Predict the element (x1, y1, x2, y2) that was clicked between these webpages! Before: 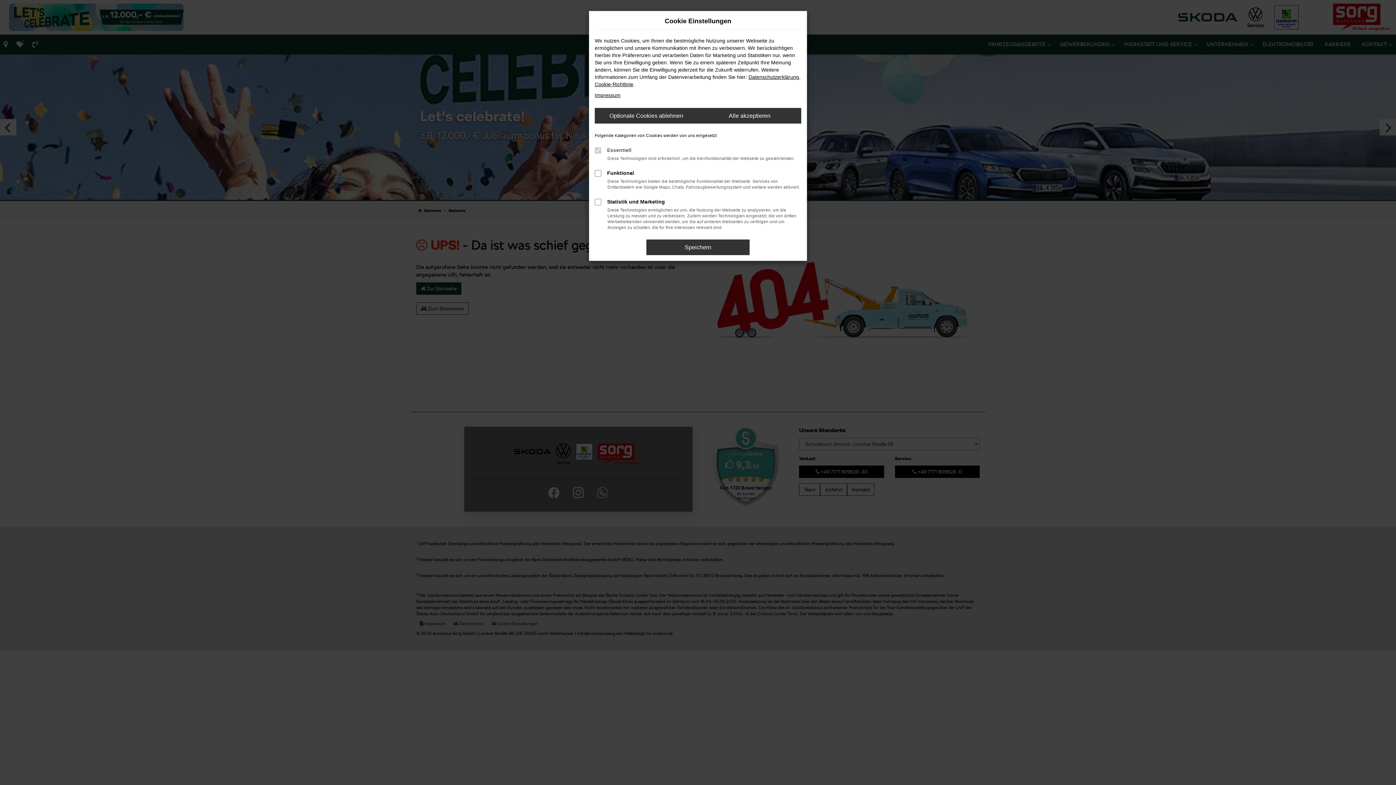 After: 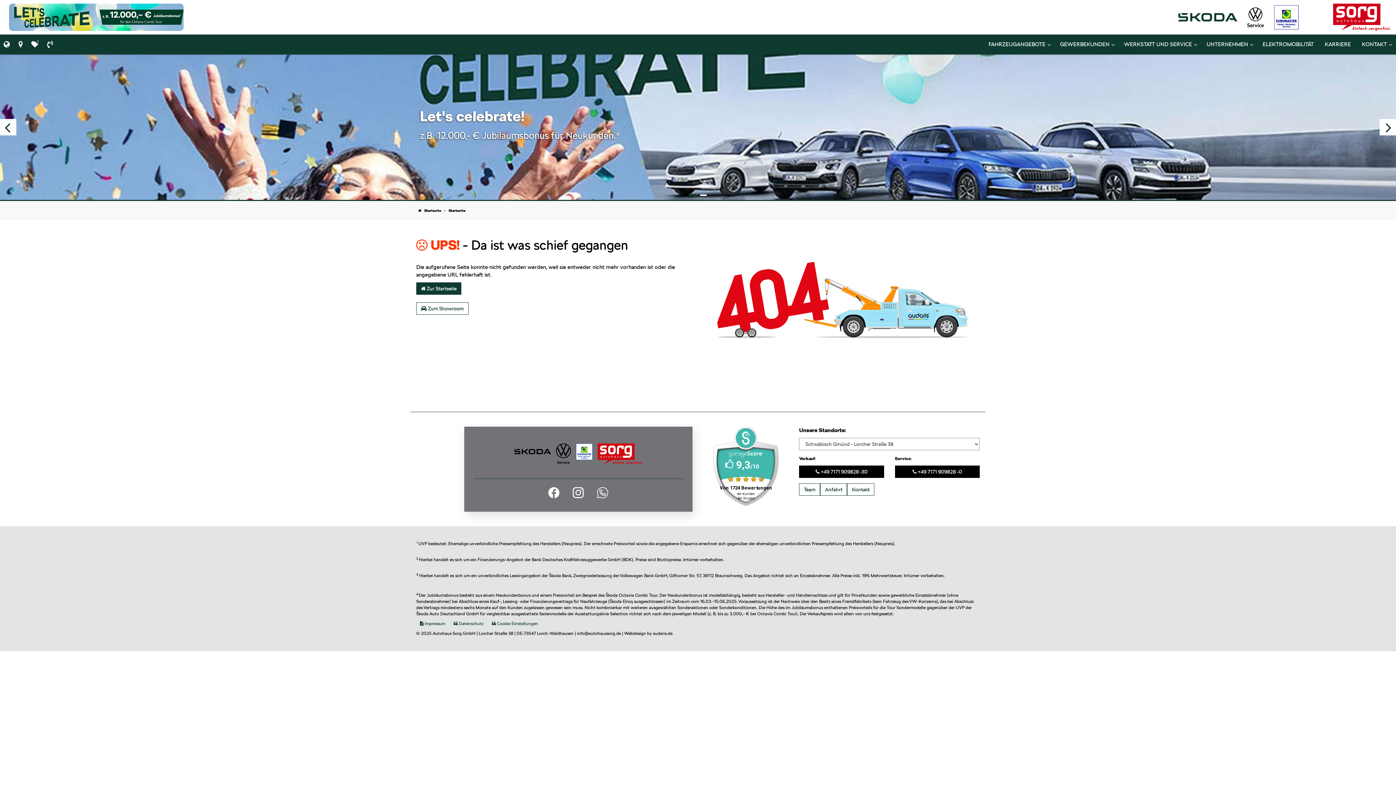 Action: label: Alle akzeptieren bbox: (698, 108, 801, 123)